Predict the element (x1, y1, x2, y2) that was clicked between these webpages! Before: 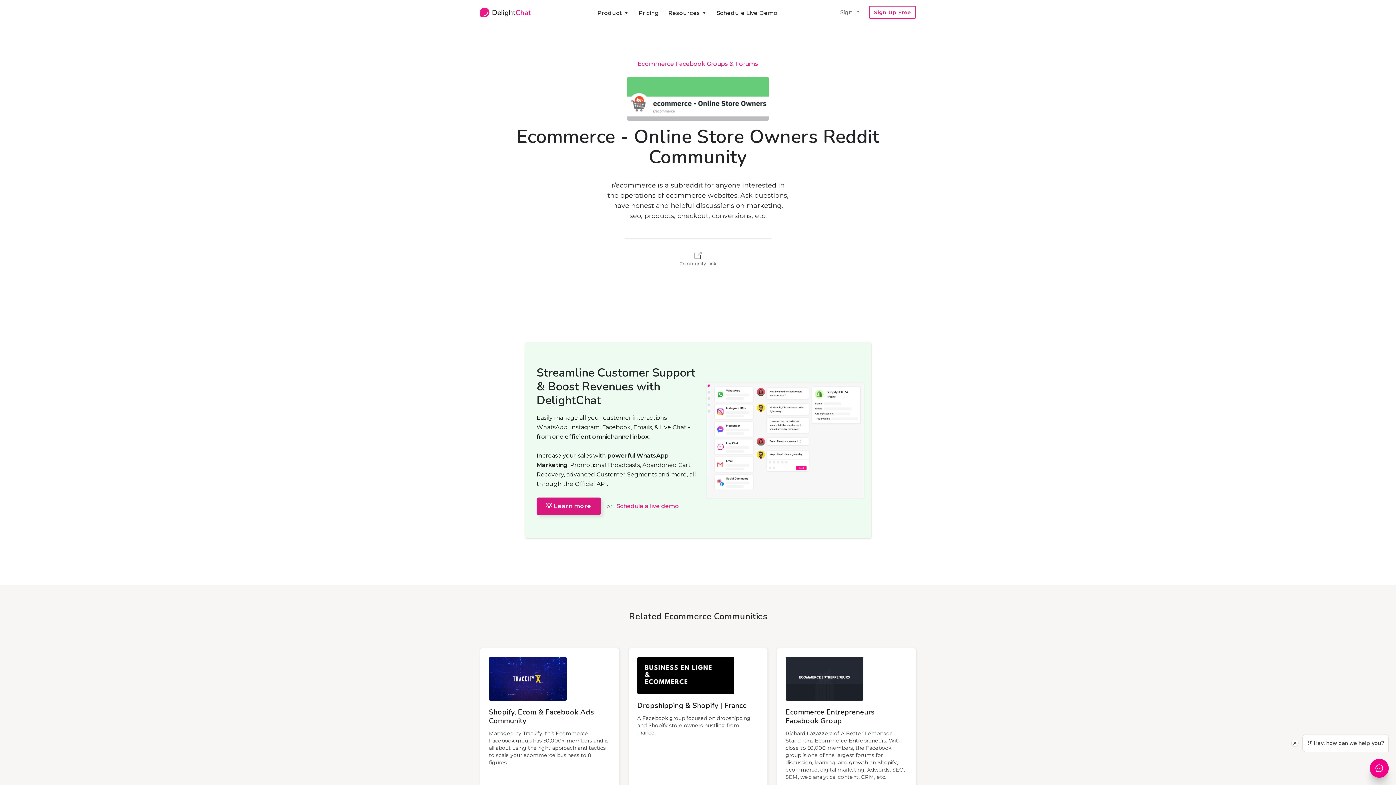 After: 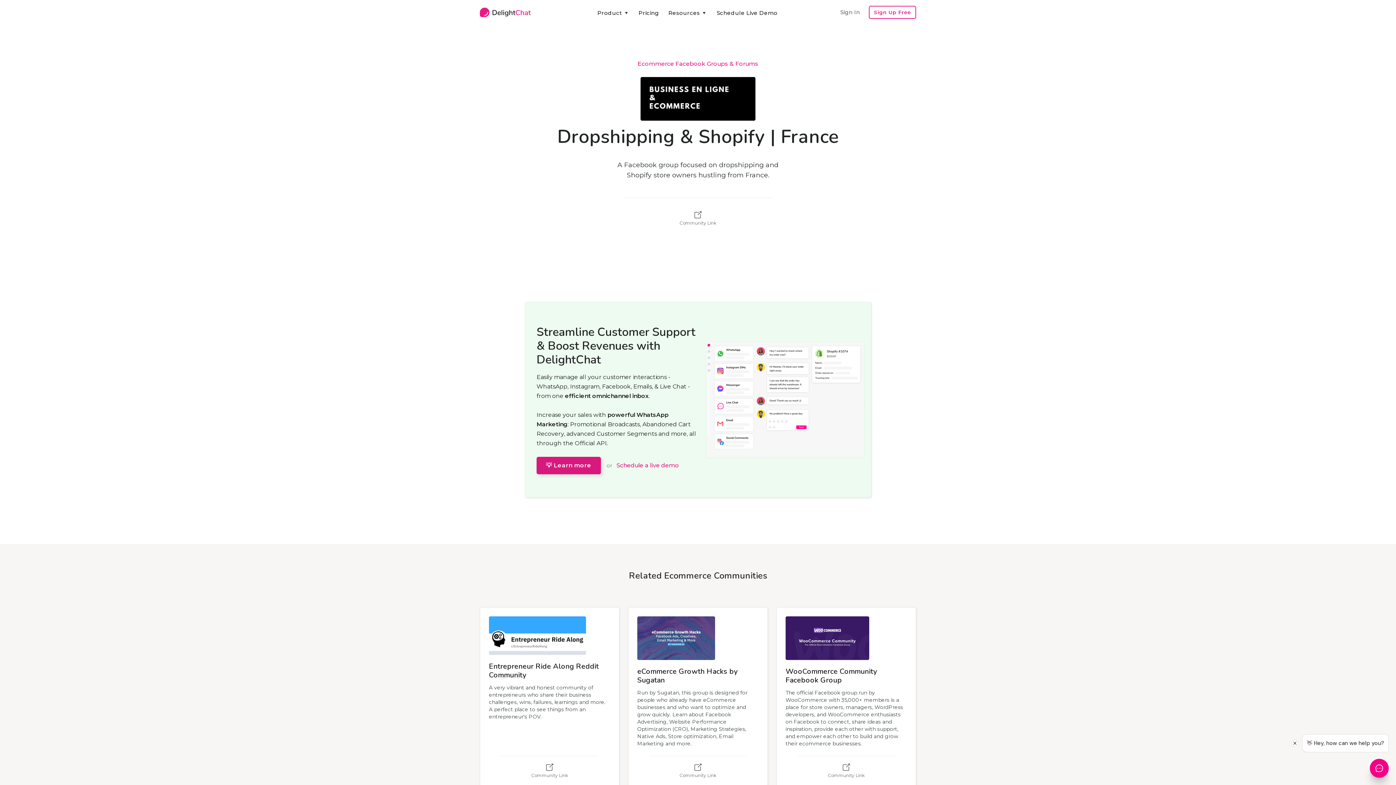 Action: label: Dropshipping & Shopify | France bbox: (637, 700, 747, 714)